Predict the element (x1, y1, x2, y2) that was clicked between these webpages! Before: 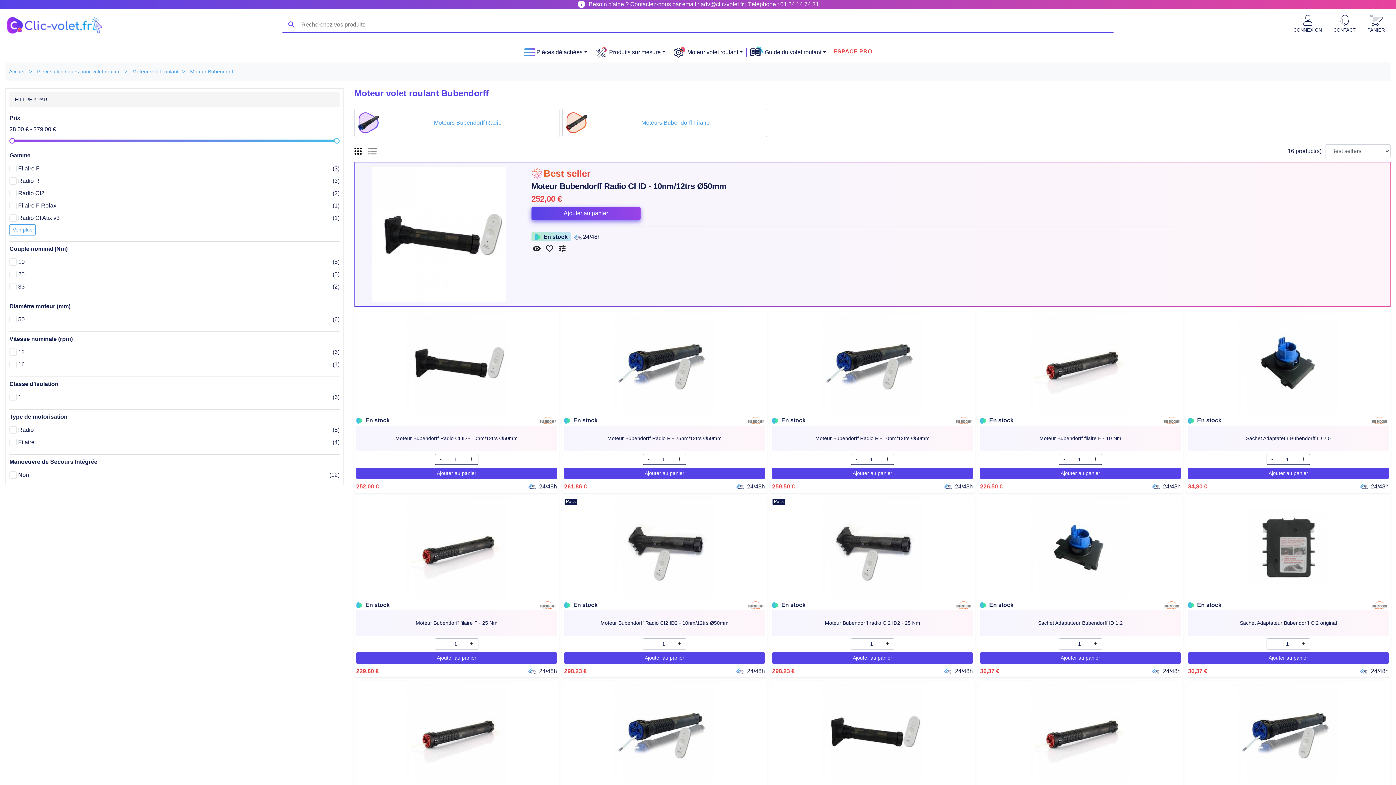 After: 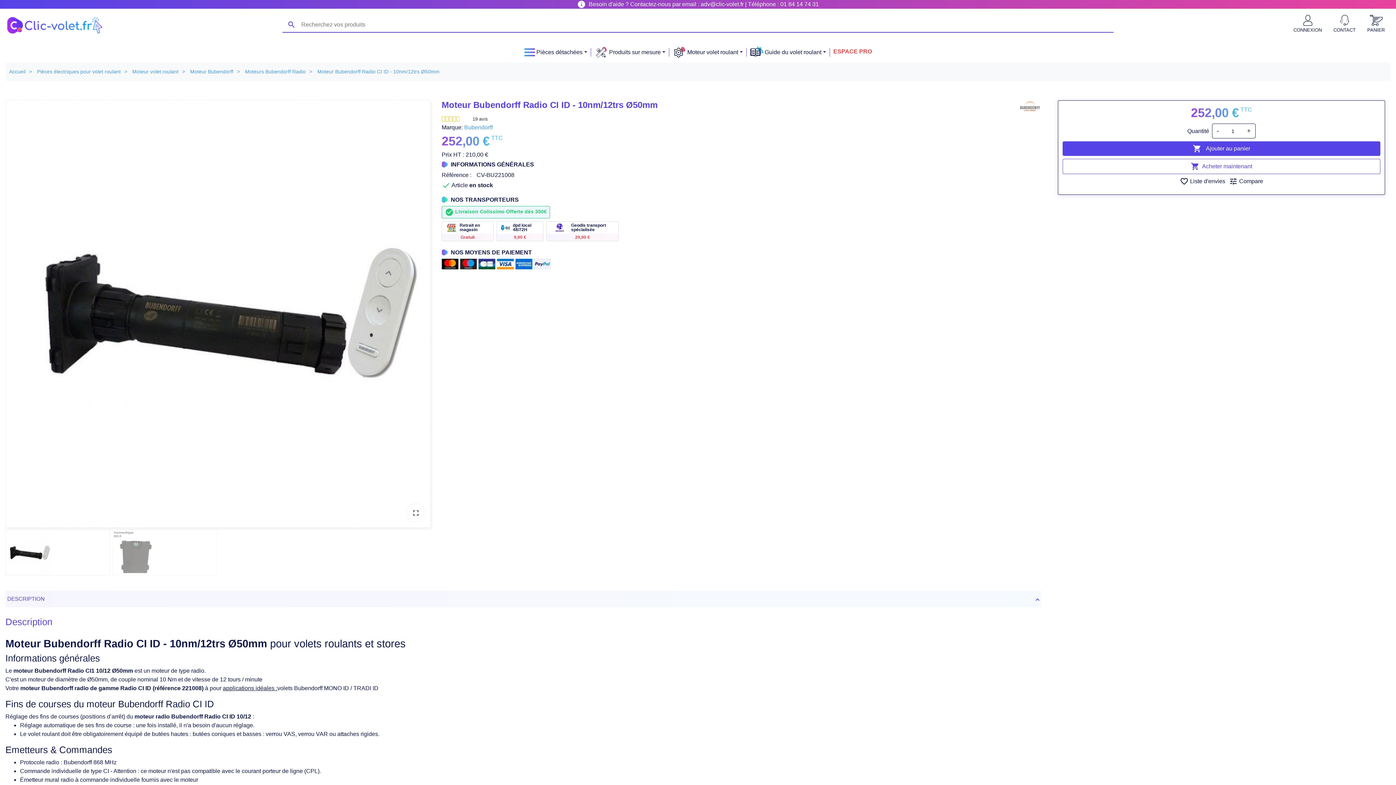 Action: bbox: (372, 167, 506, 301)